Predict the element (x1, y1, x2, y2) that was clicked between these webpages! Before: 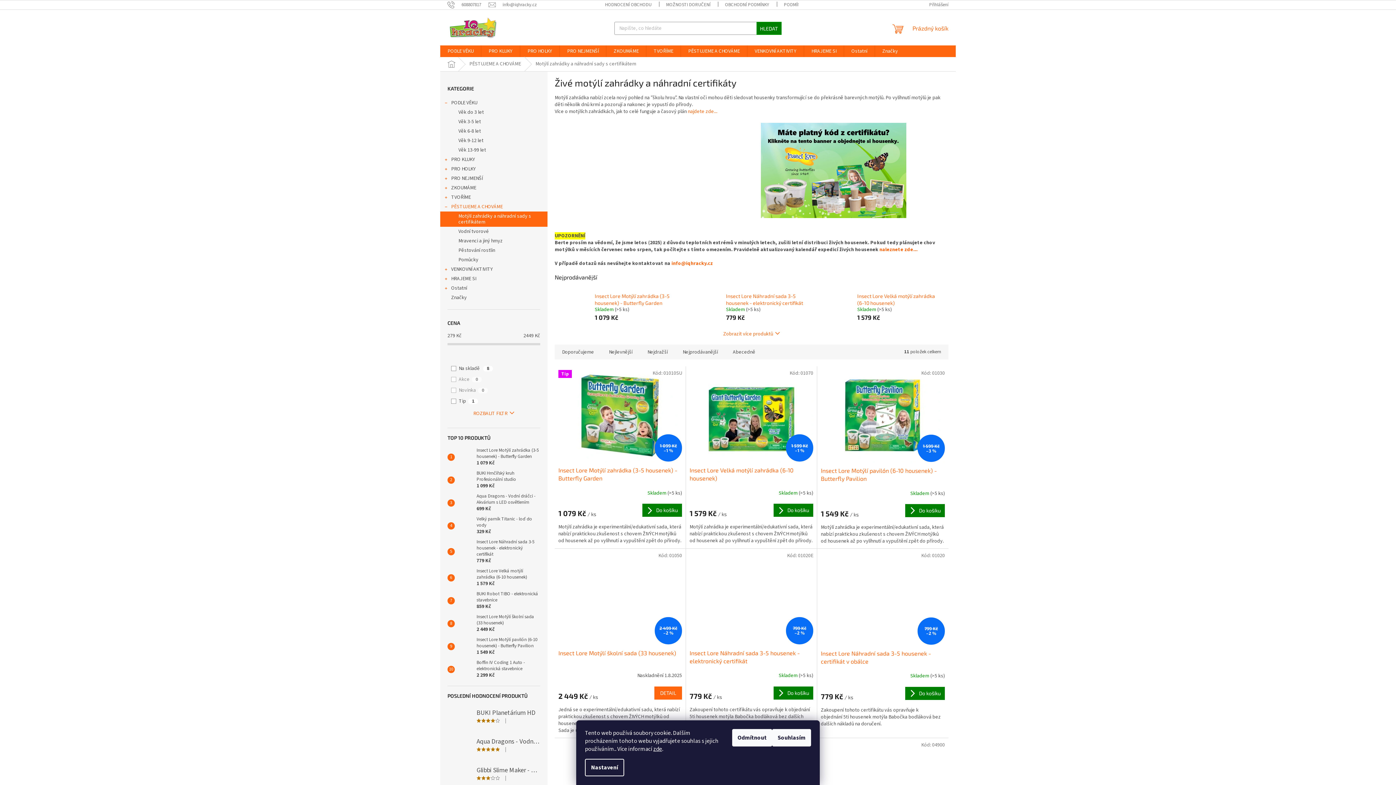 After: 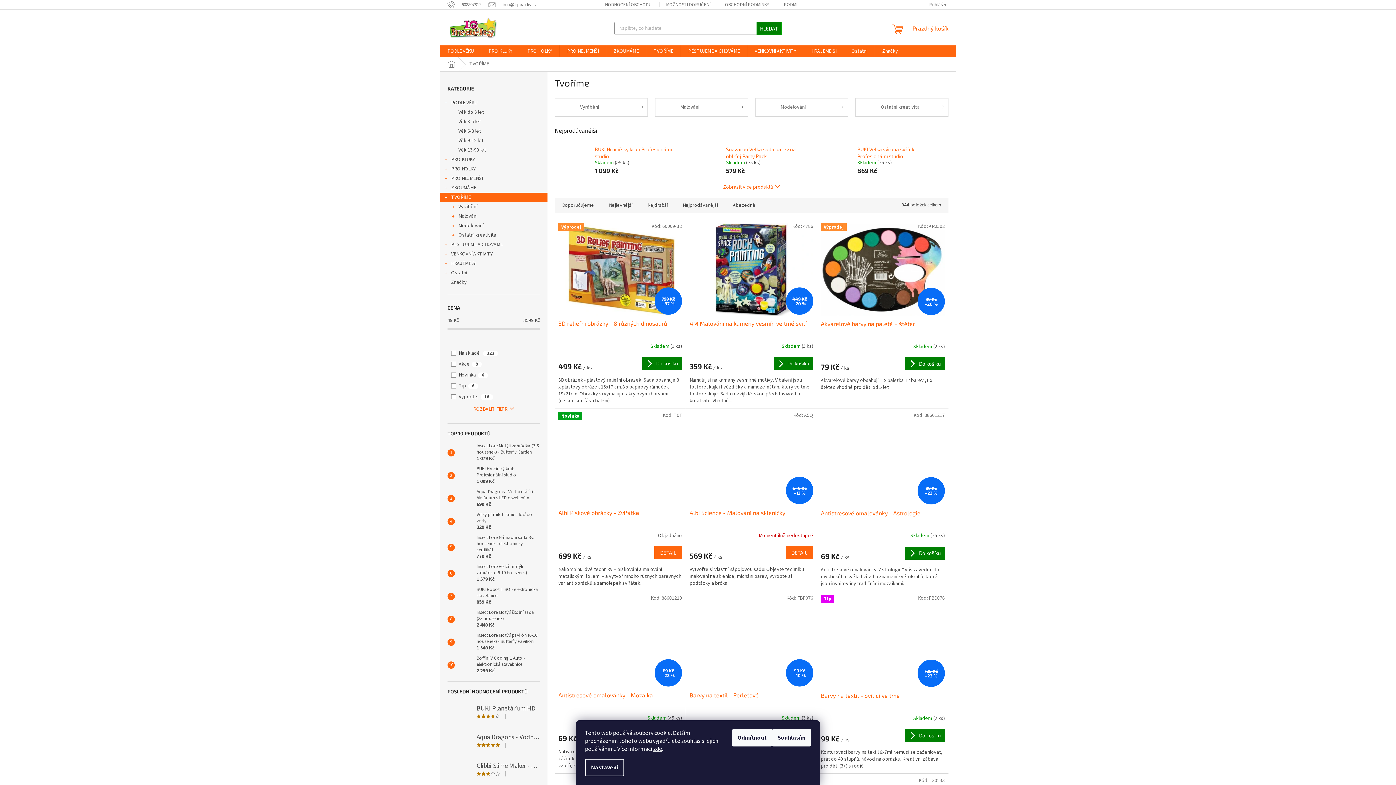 Action: label: TVOŘÍME
  bbox: (440, 192, 547, 202)